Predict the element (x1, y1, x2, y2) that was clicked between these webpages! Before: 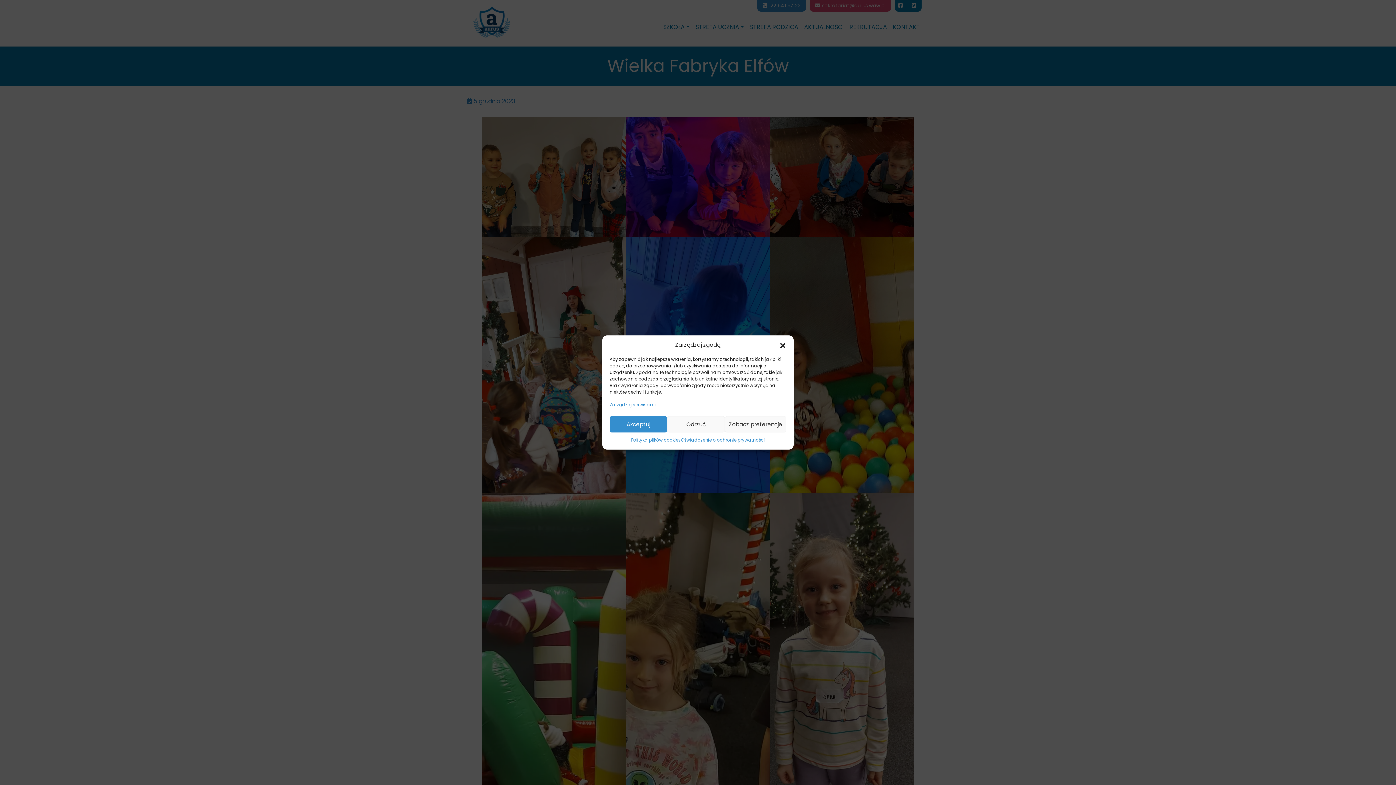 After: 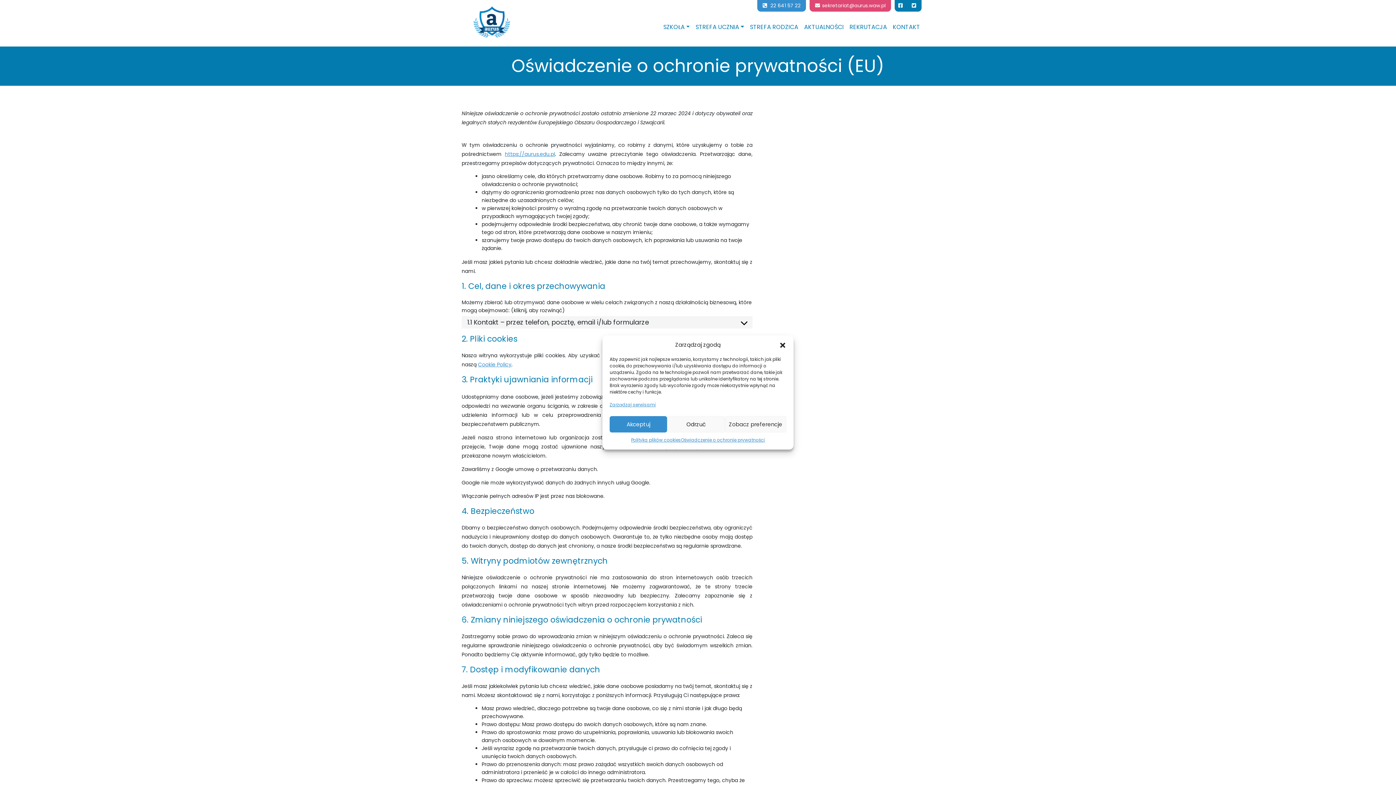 Action: bbox: (681, 436, 765, 444) label: Oświadczenie o ochronie prywatności